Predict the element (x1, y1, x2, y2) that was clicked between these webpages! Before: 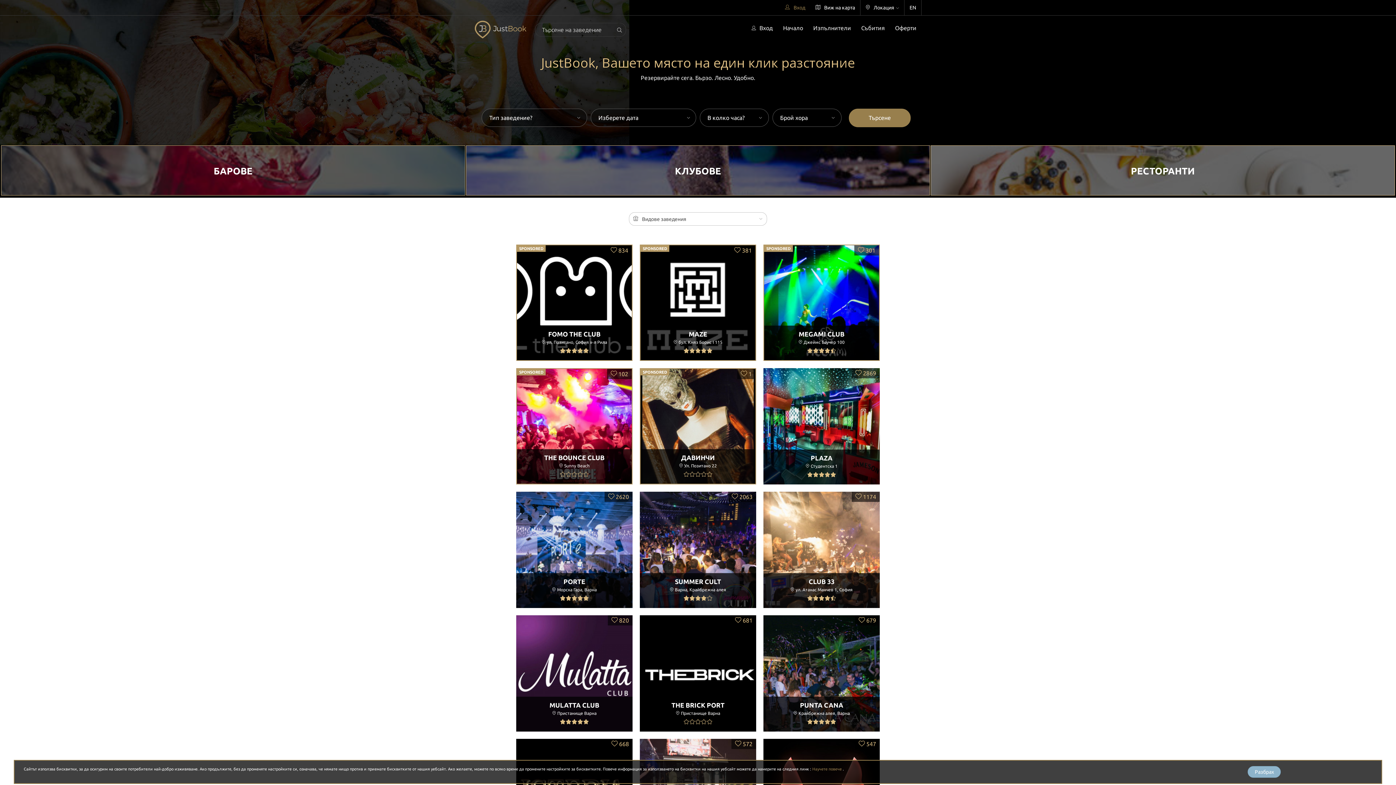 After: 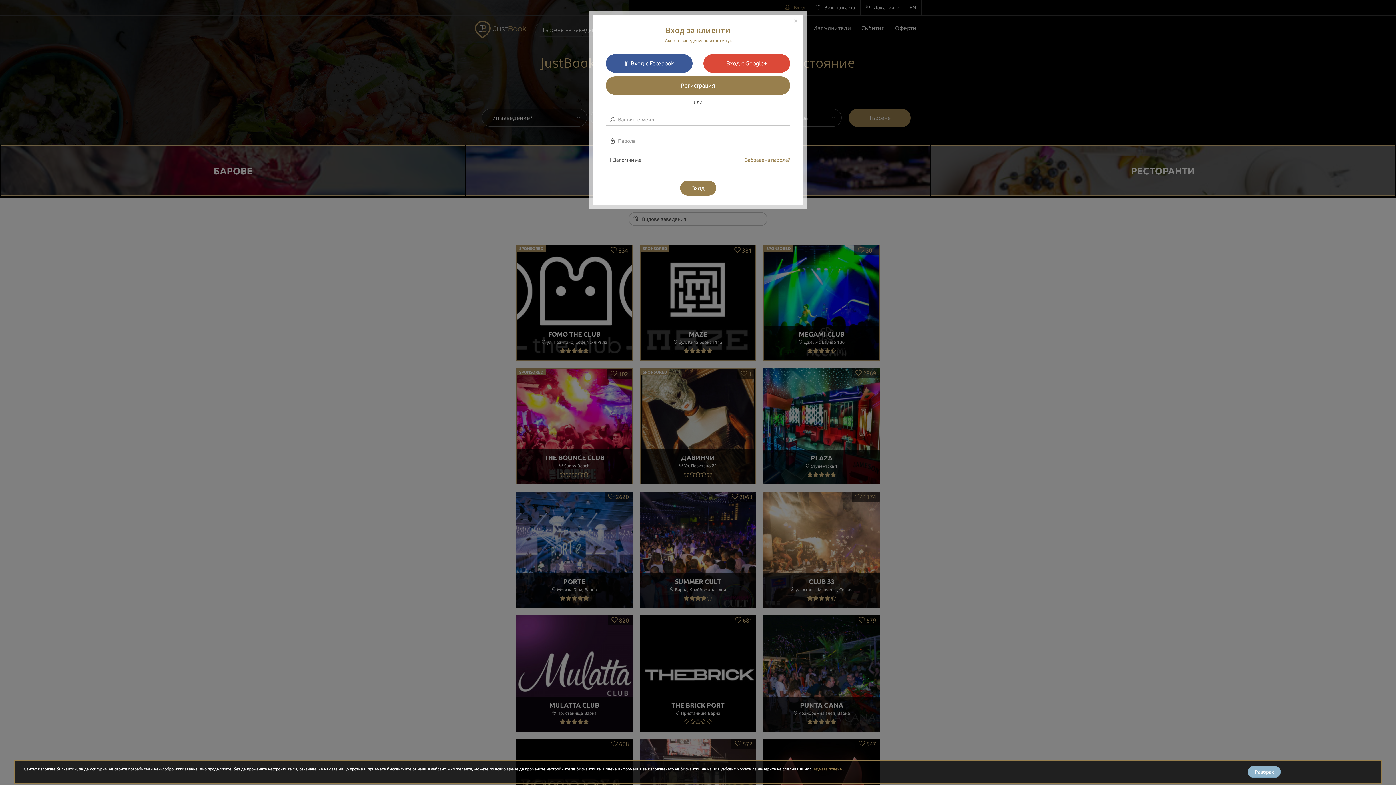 Action: bbox: (746, 20, 778, 35) label:  Вход